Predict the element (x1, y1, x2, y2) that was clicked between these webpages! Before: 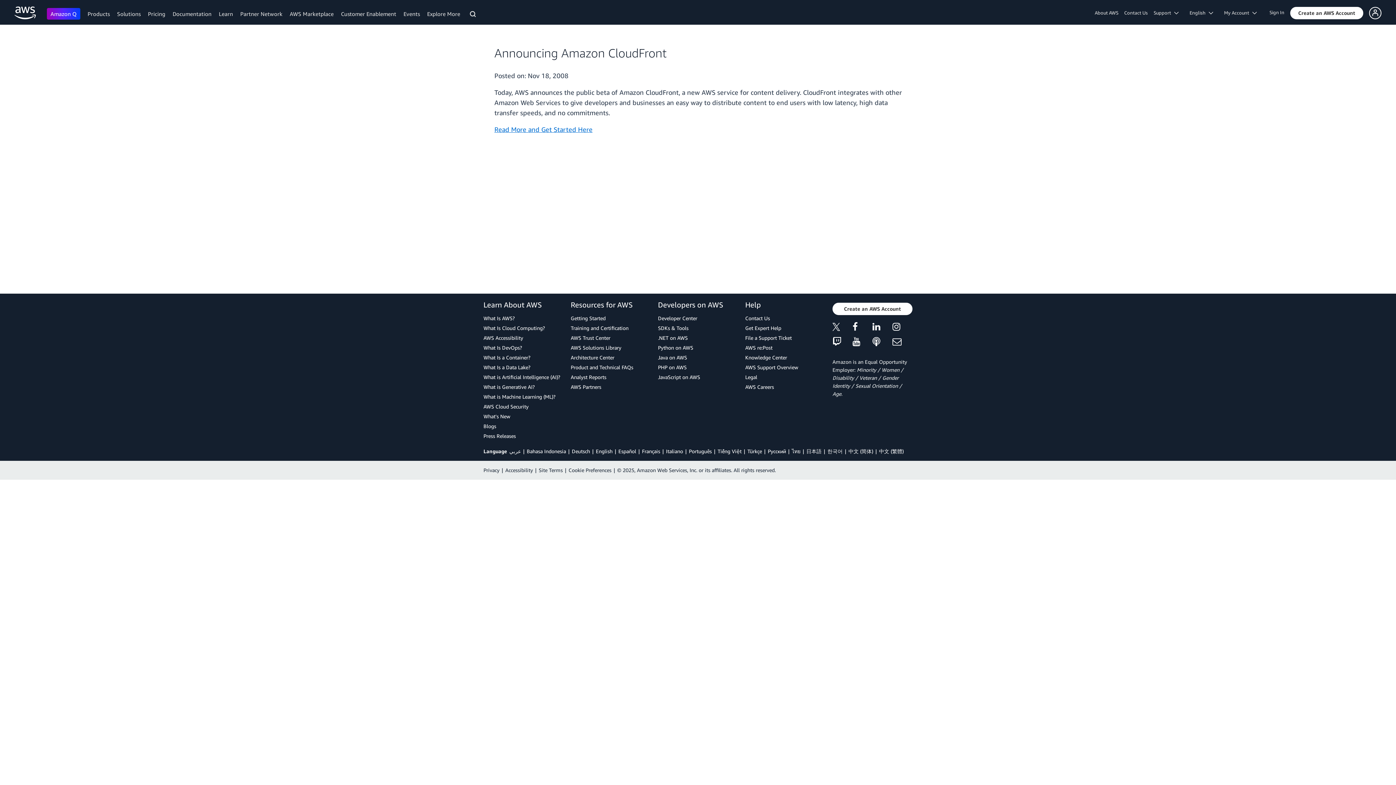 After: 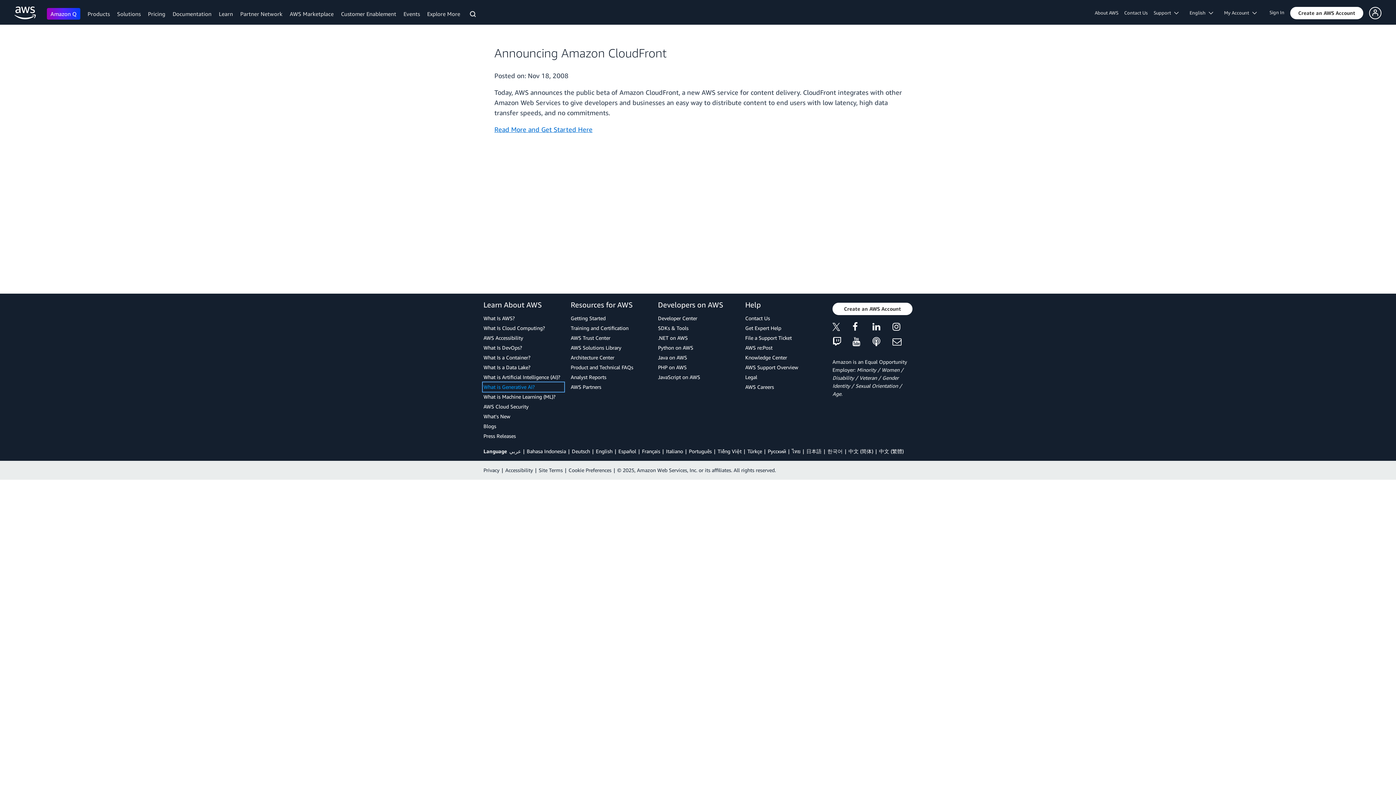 Action: label: What is Generative AI? bbox: (483, 383, 563, 391)